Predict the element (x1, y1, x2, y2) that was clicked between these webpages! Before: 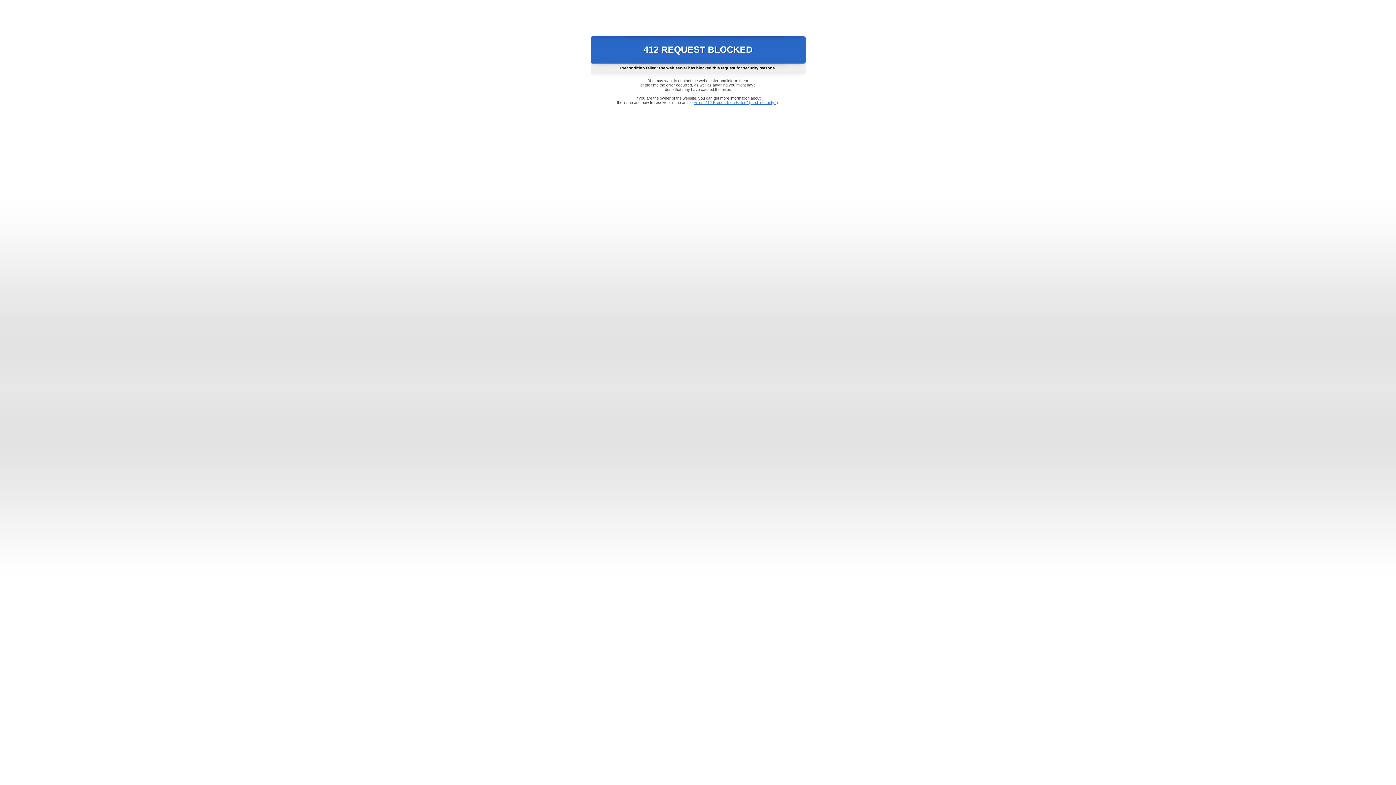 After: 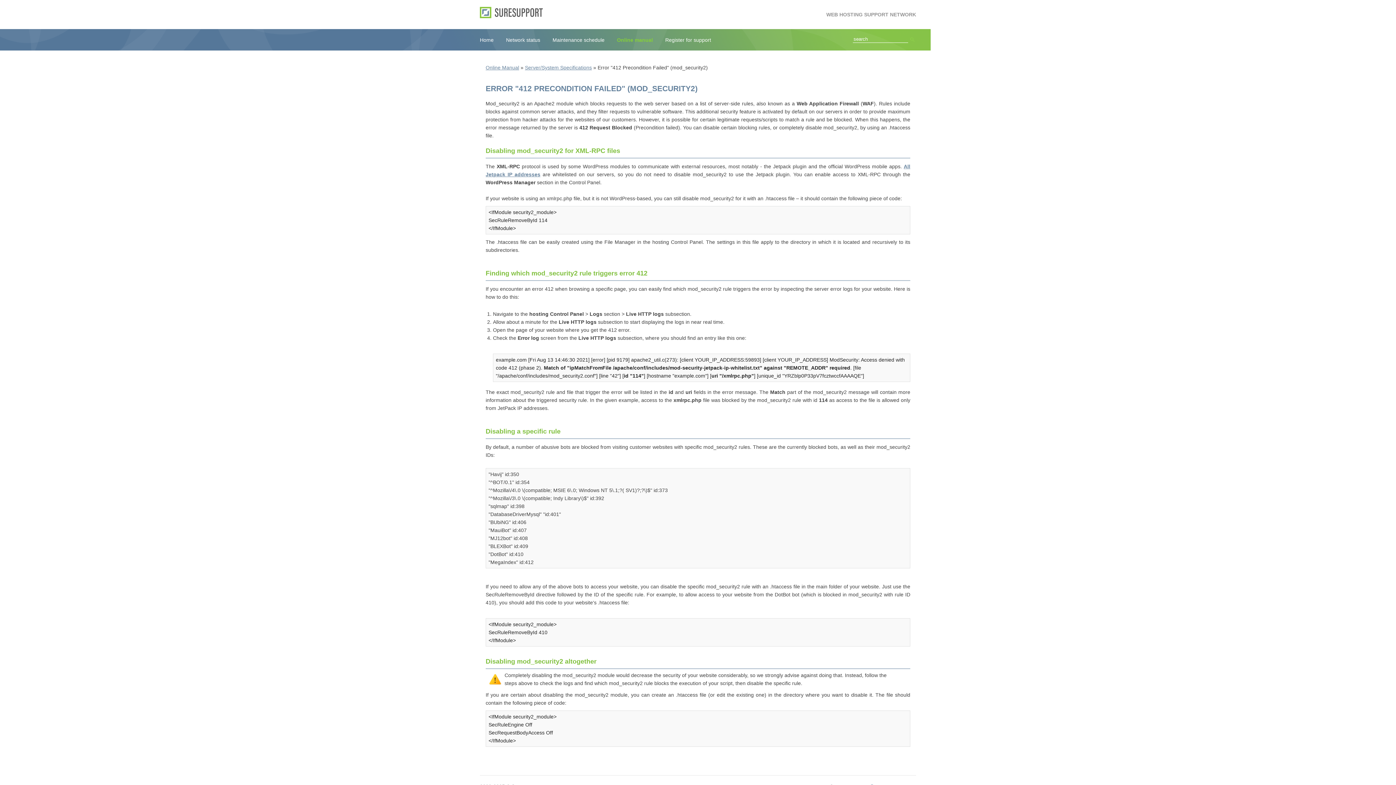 Action: label: Error "412 Precondition Failed" (mod_security2) bbox: (693, 100, 778, 104)